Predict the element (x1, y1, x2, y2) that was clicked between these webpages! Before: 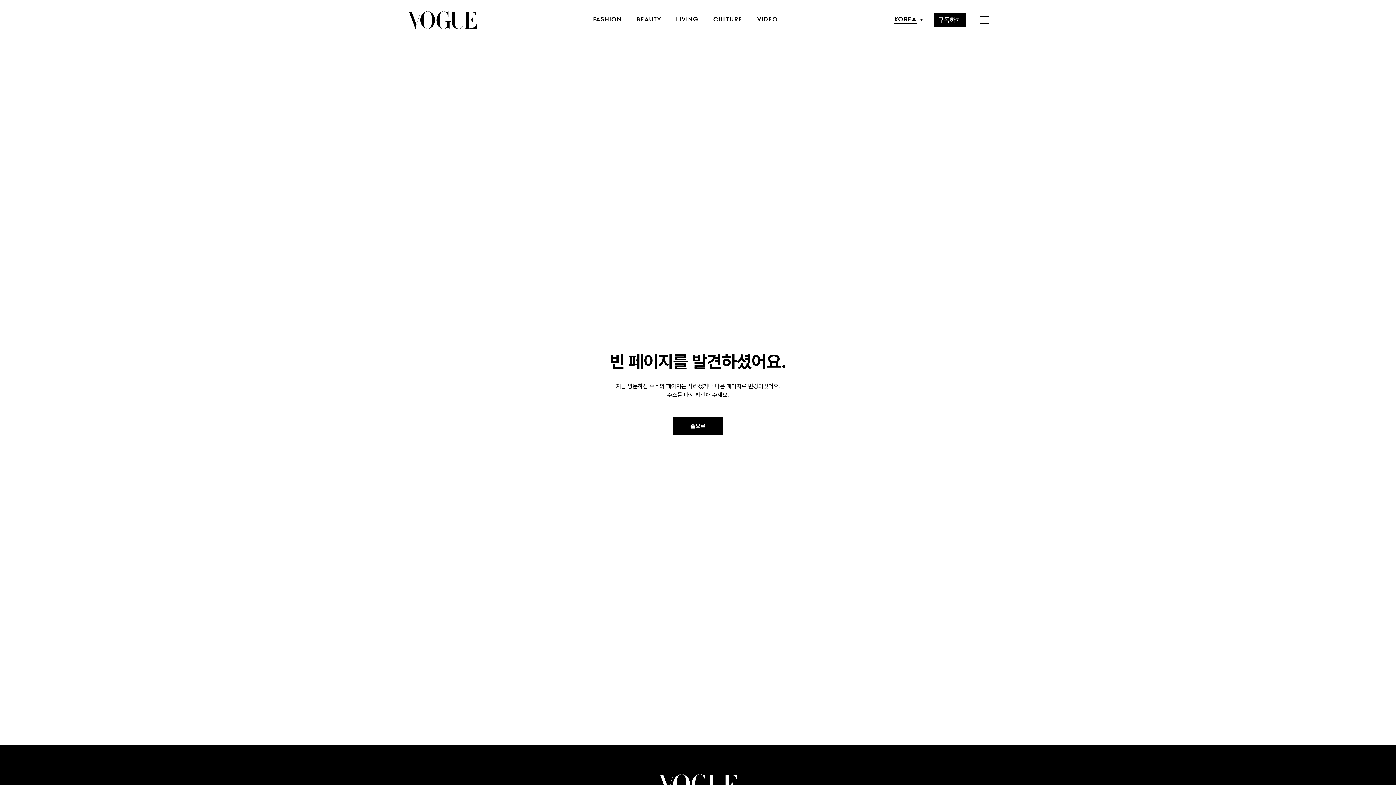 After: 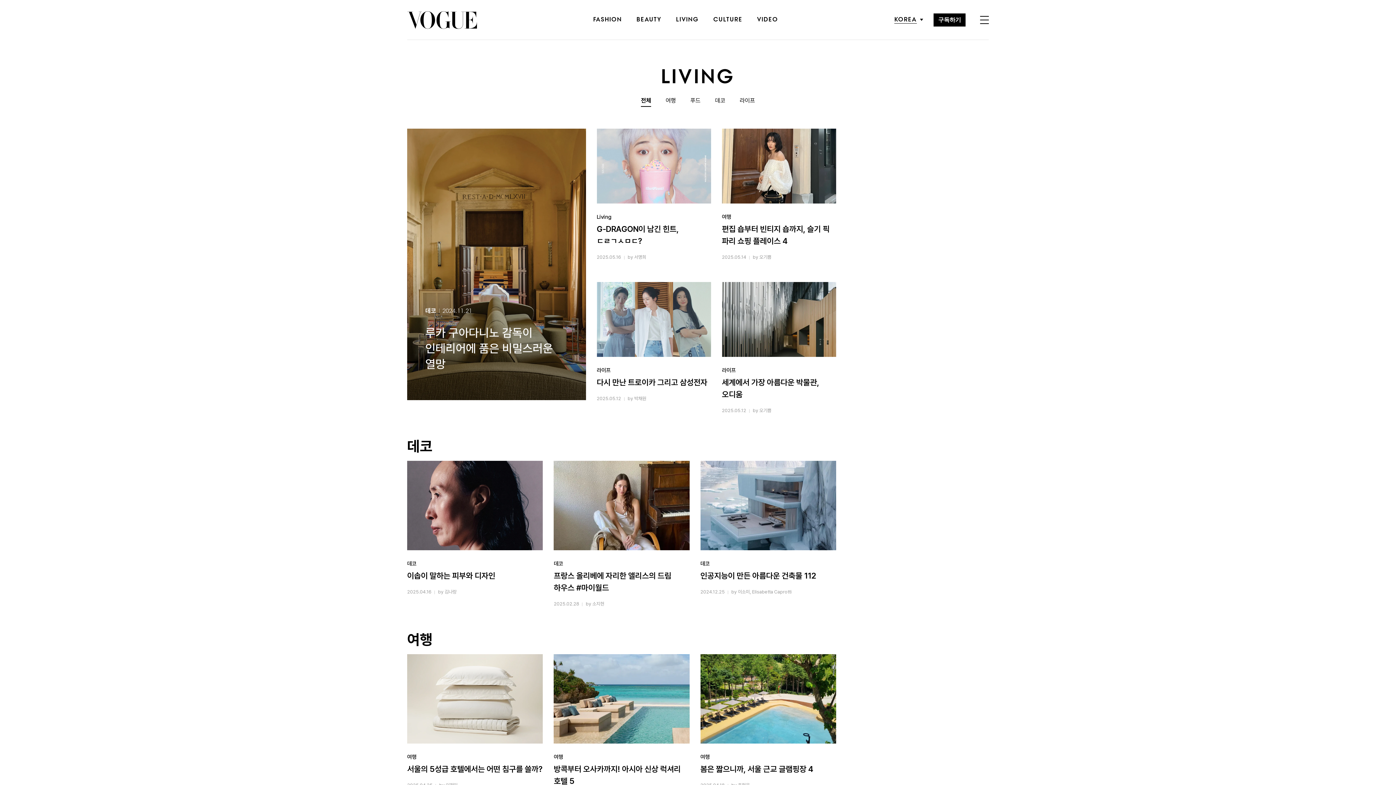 Action: label: LIVING bbox: (676, 17, 698, 22)